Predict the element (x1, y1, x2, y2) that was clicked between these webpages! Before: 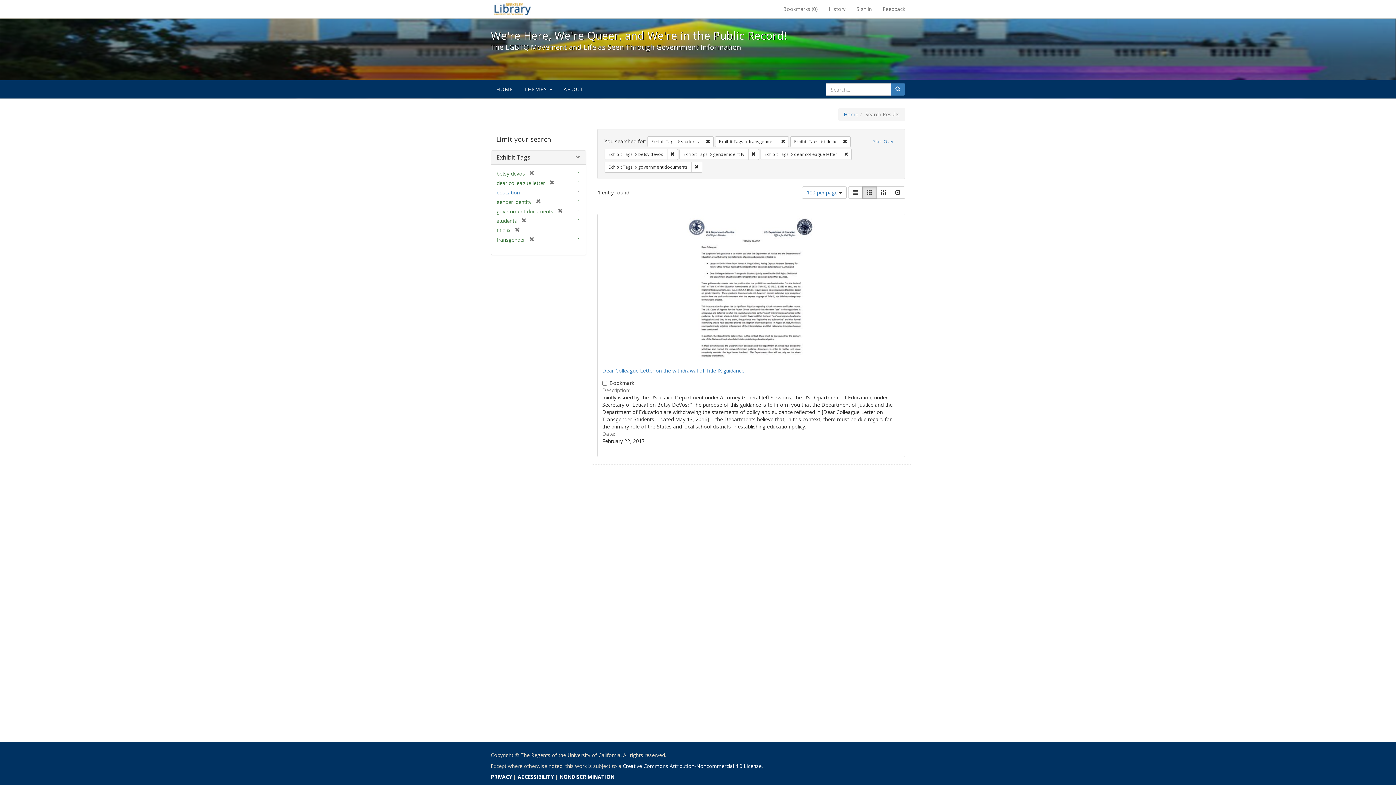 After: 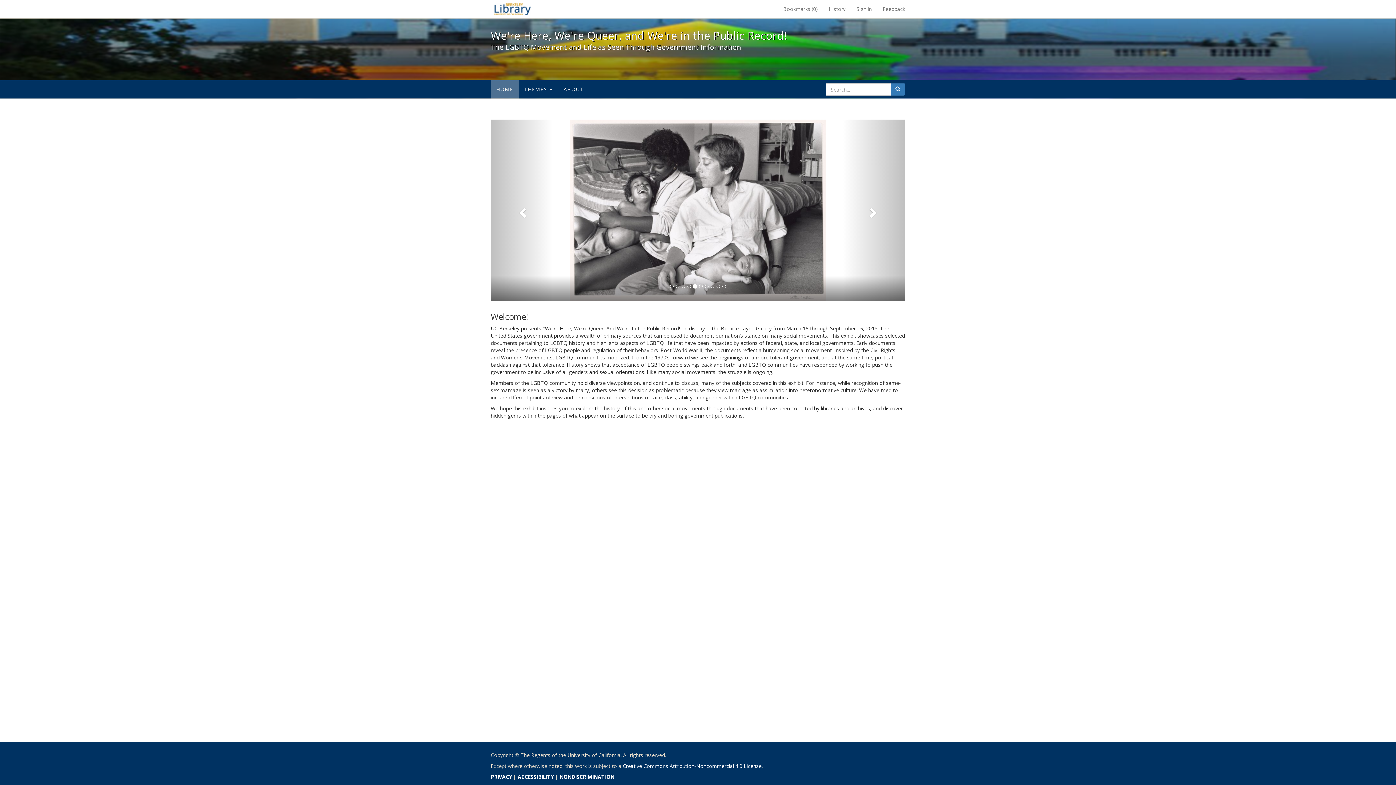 Action: bbox: (844, 110, 858, 117) label: Home